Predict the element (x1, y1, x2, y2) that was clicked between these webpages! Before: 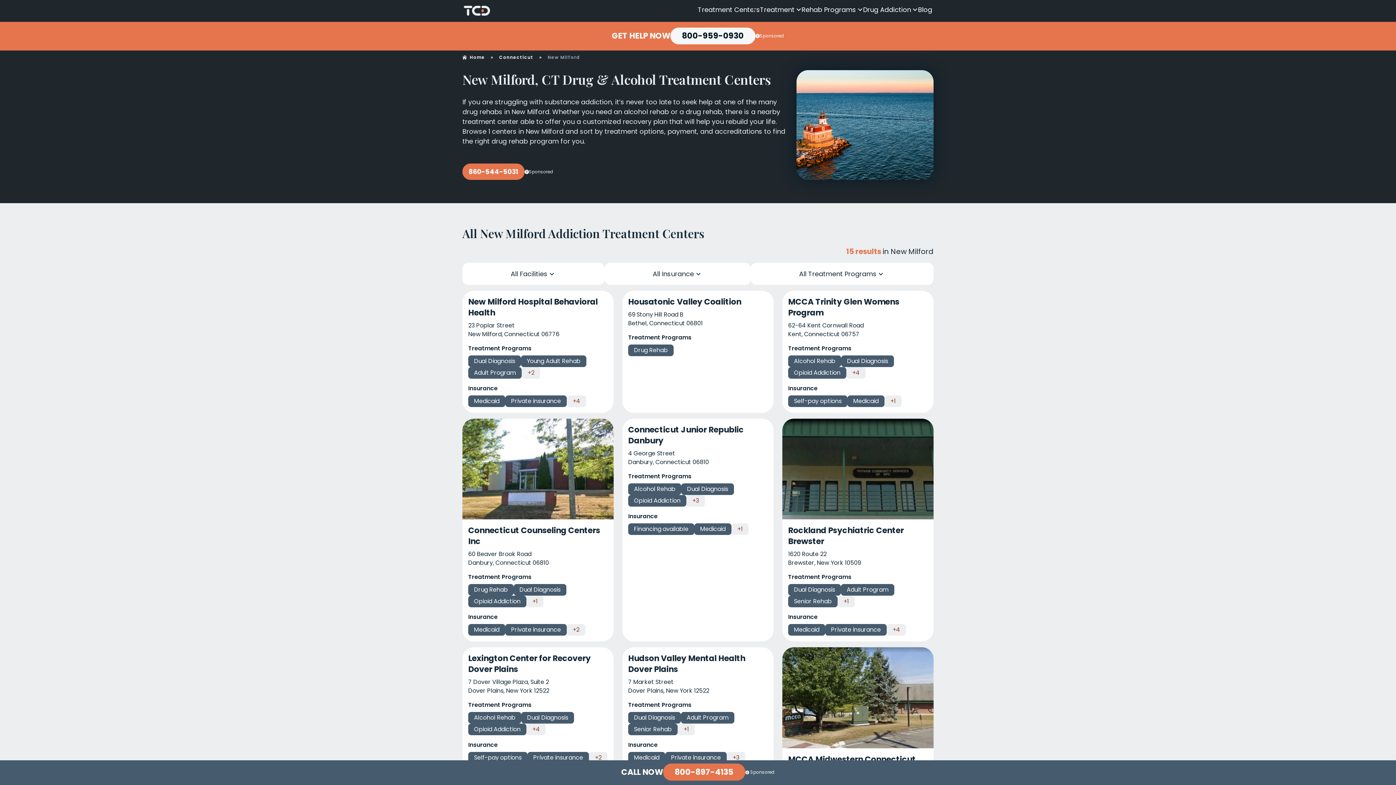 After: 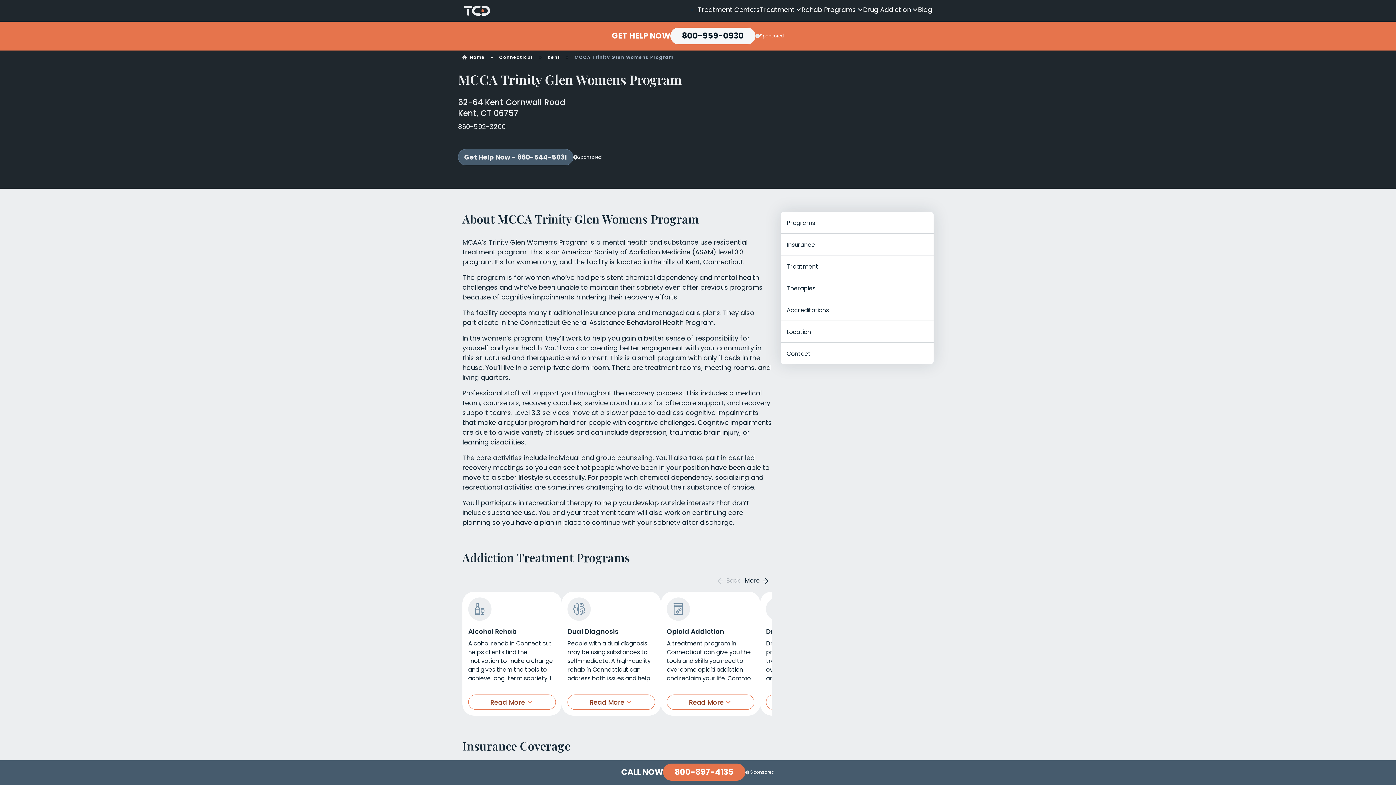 Action: label: MCCA Trinity Glen Womens Program

62-64 Kent Cornwall Road
Kent, Connecticut 06757

Treatment Programs
Alcohol Rehab
Dual Diagnosis
Opioid Addiction
+4
Insurance
Self-pay options
Medicaid
+1 bbox: (782, 290, 933, 413)